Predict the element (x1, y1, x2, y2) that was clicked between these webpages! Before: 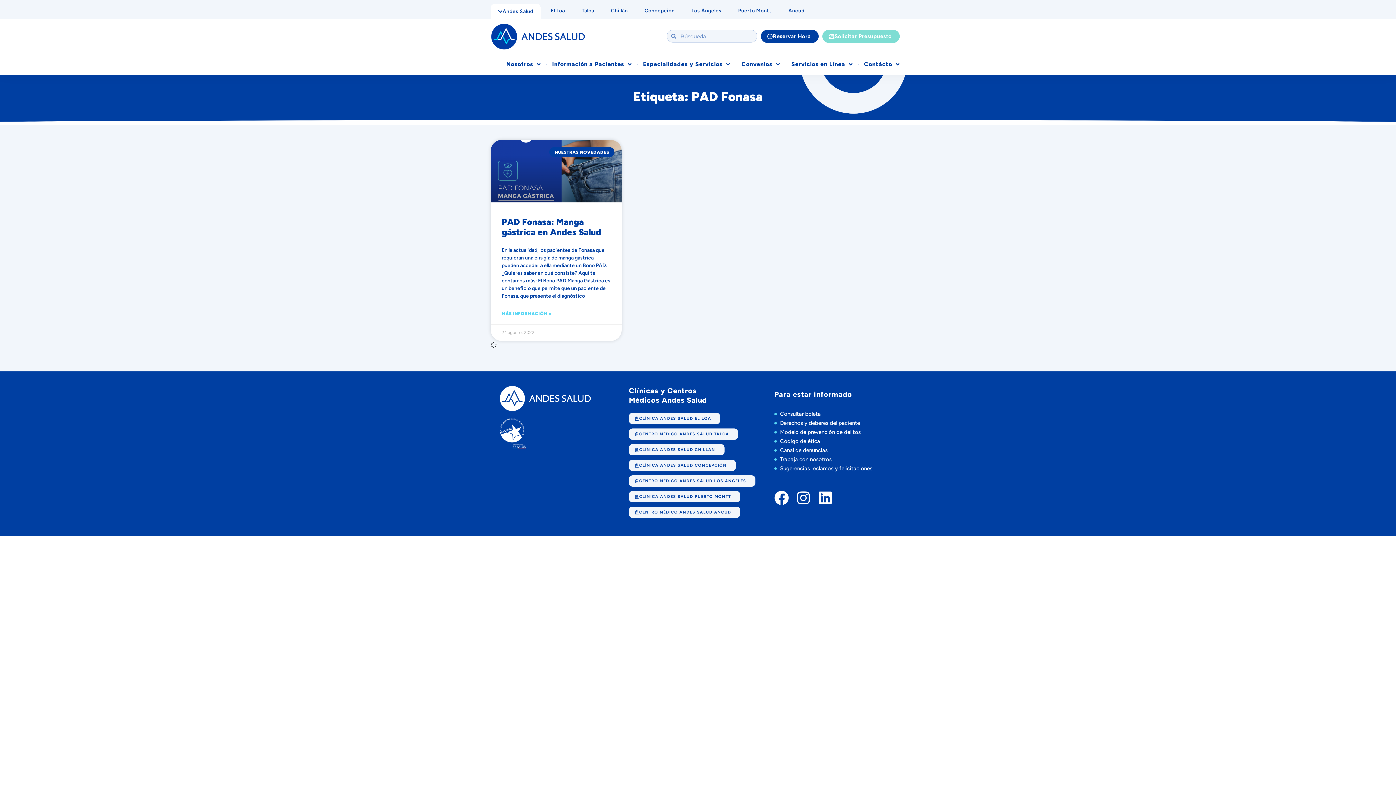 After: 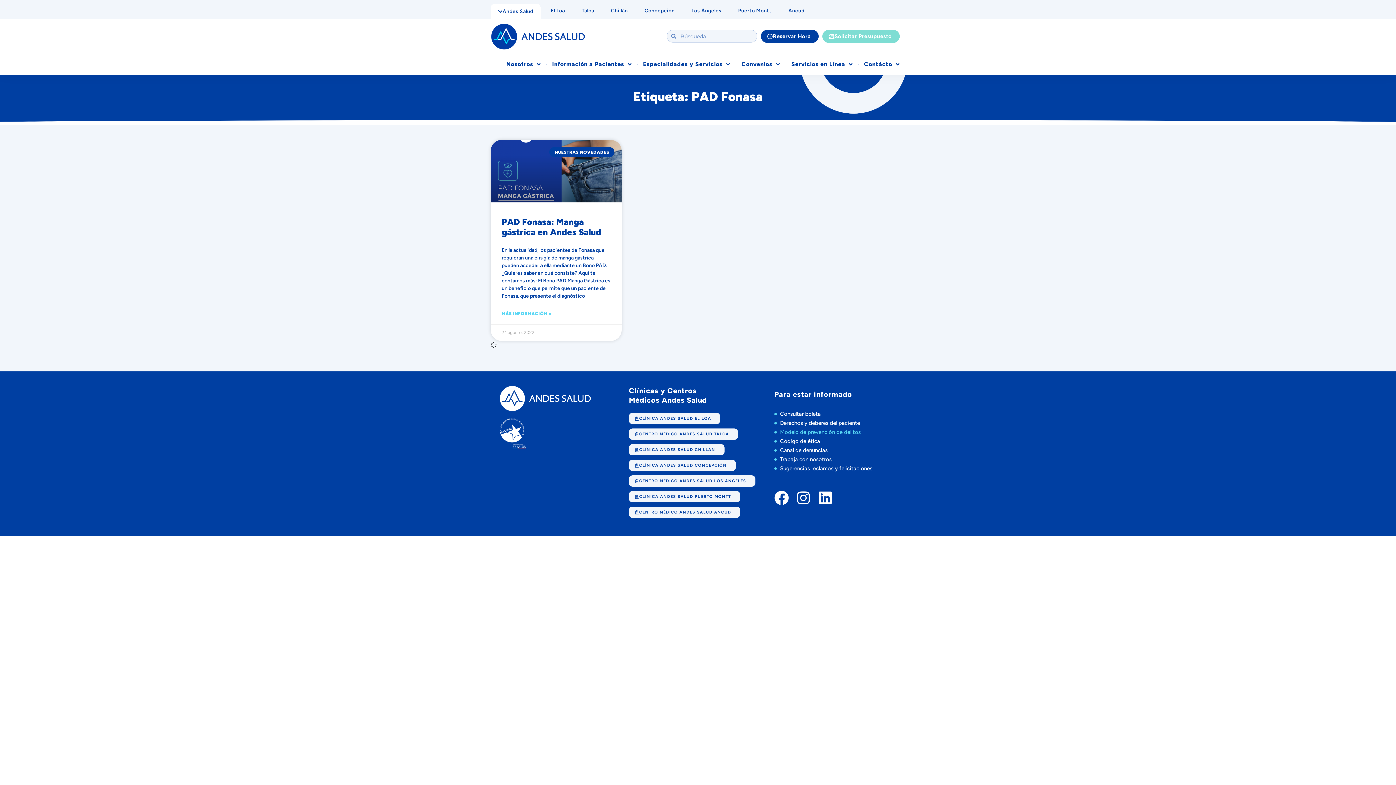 Action: label: Modelo de prevención de delitos bbox: (774, 428, 901, 436)